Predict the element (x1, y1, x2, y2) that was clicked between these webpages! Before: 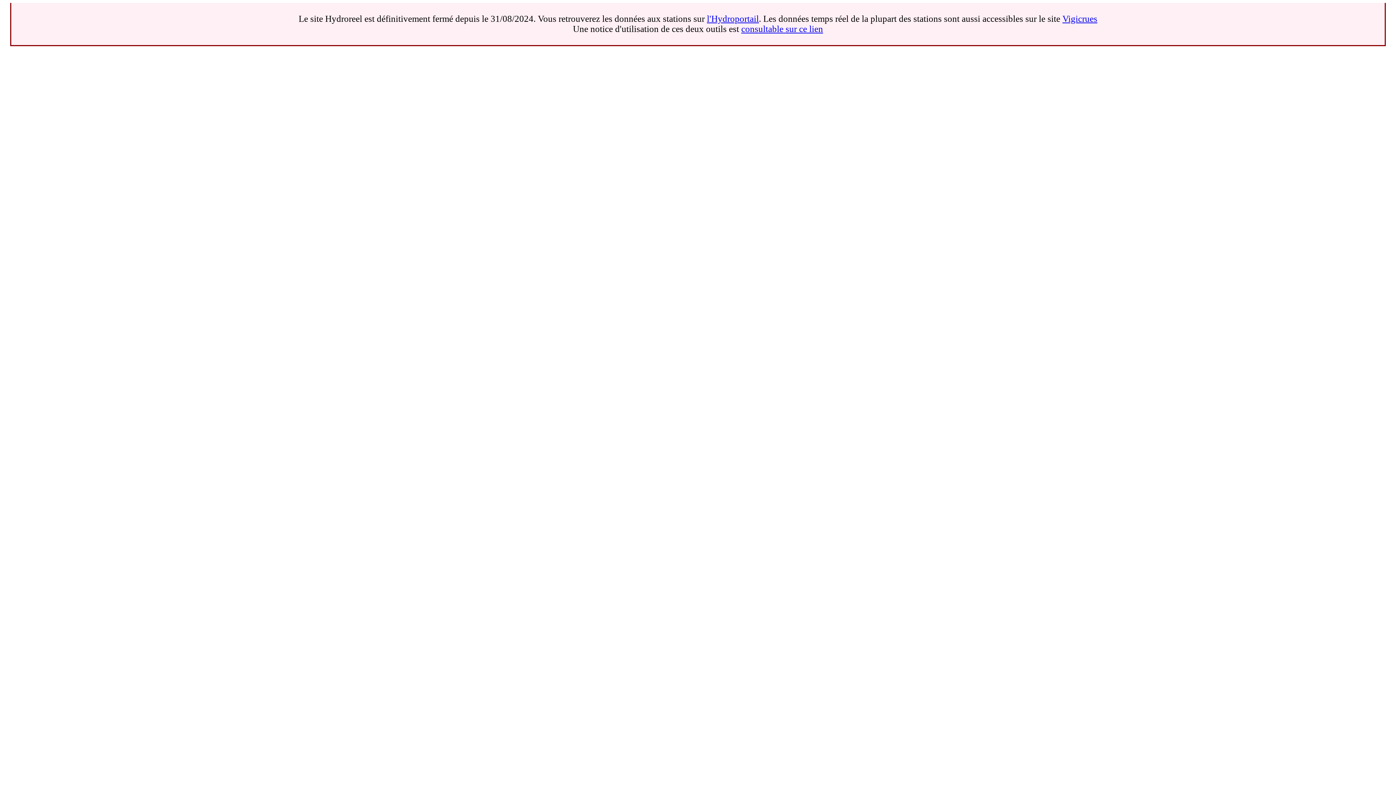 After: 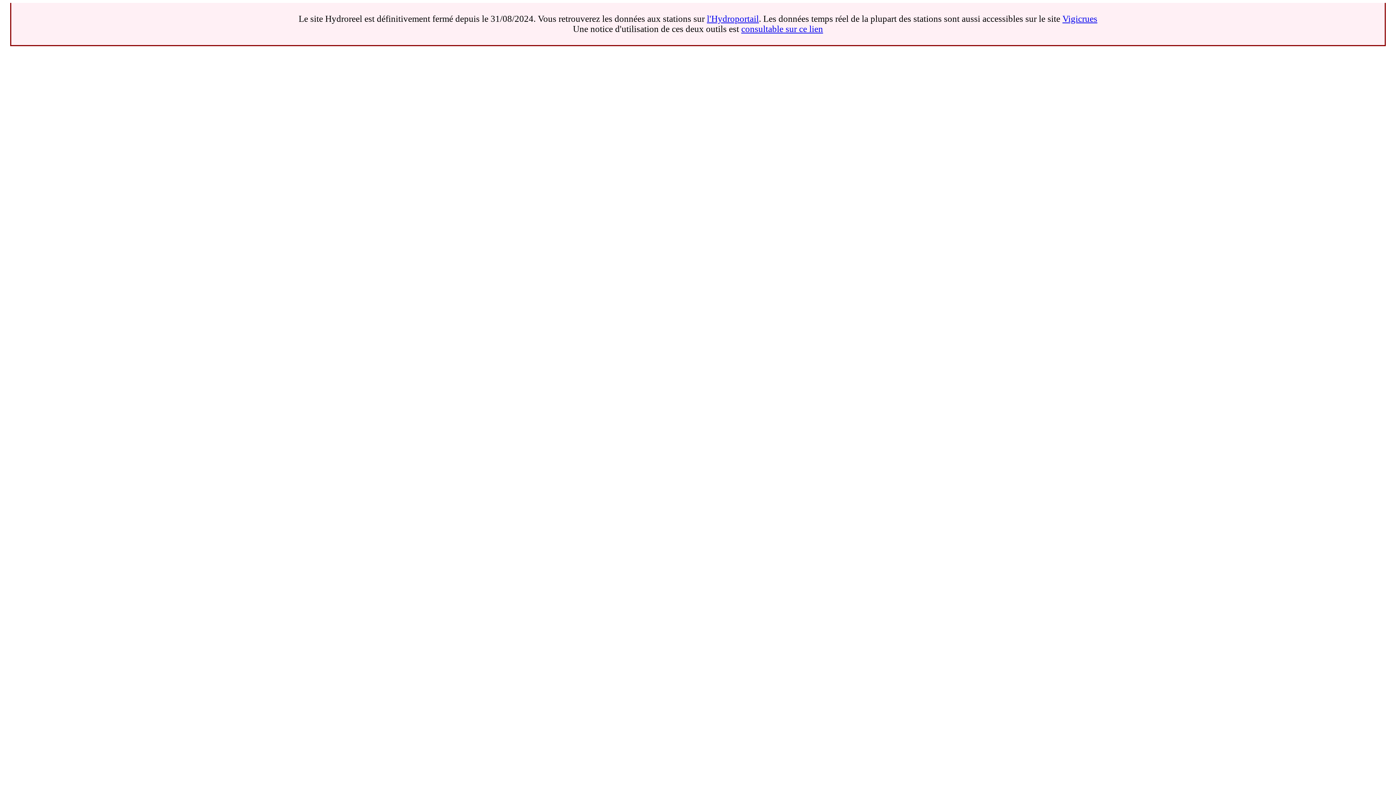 Action: bbox: (707, 13, 759, 23) label: l'Hydroportail